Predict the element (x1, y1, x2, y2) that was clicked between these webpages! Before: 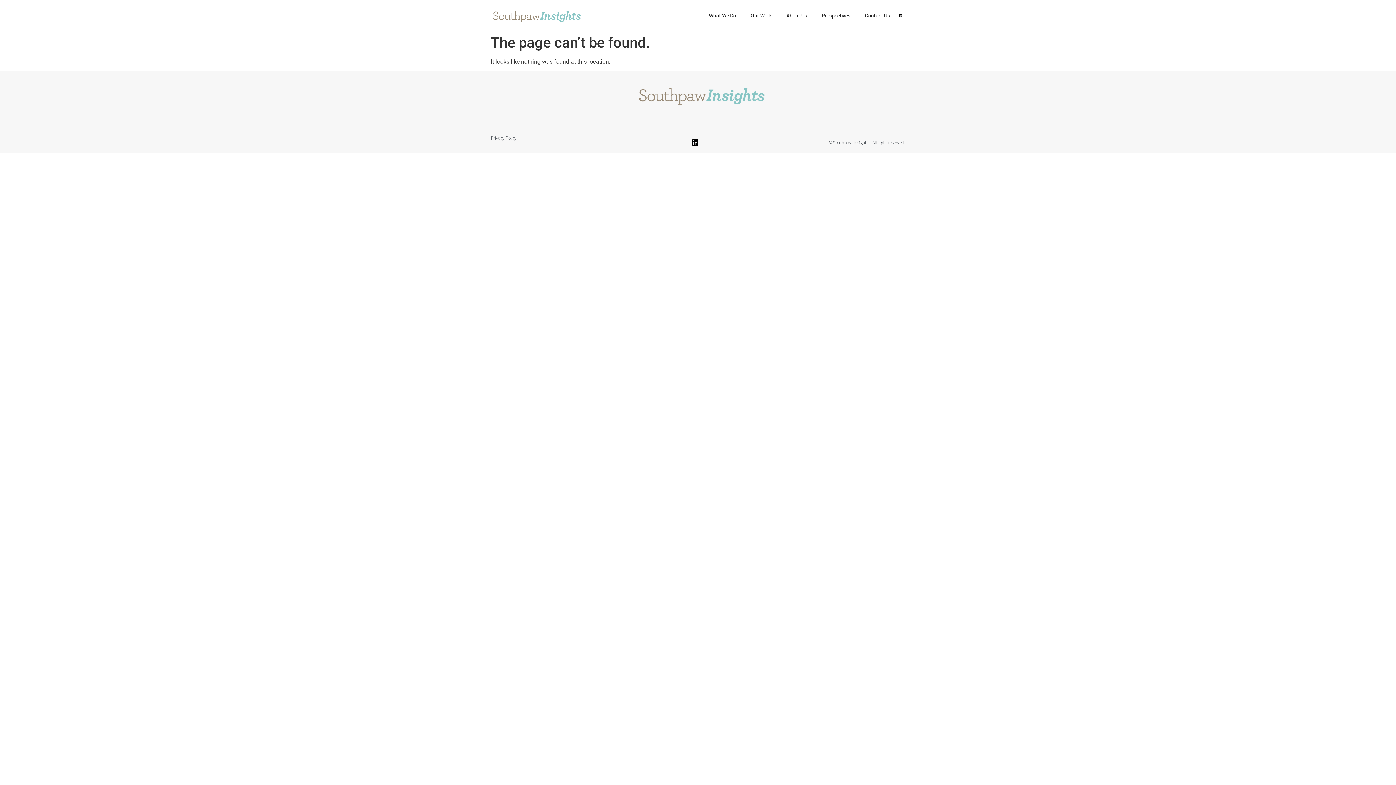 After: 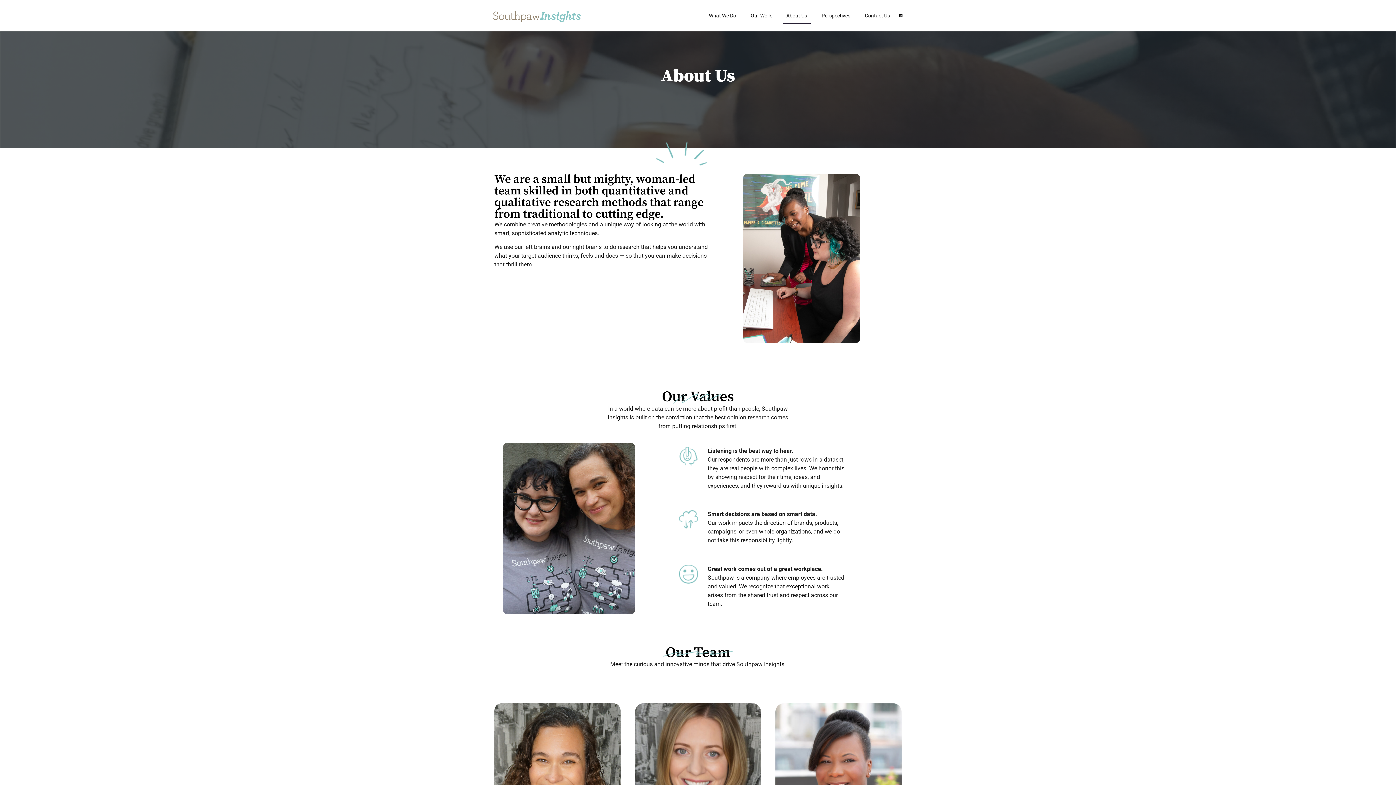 Action: label: About Us bbox: (782, 7, 810, 24)